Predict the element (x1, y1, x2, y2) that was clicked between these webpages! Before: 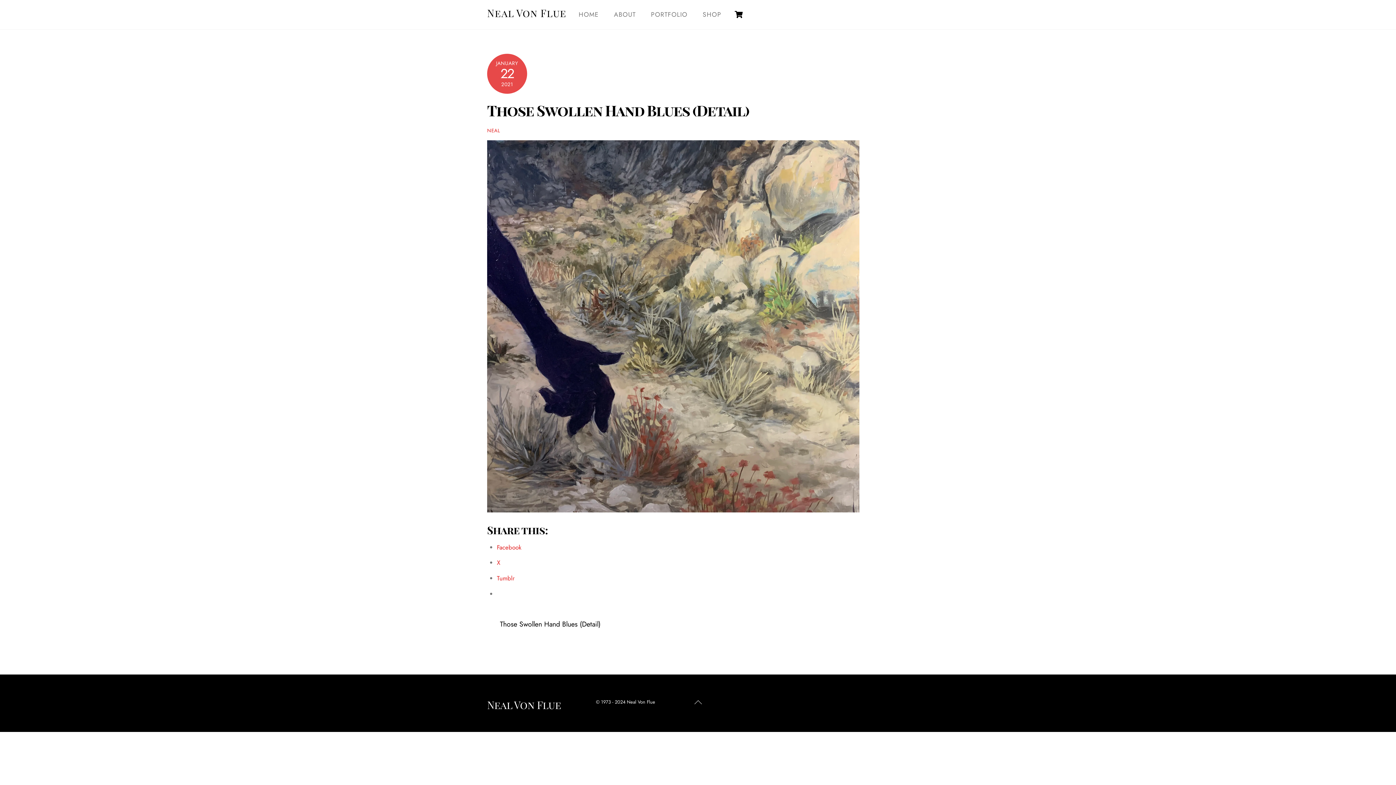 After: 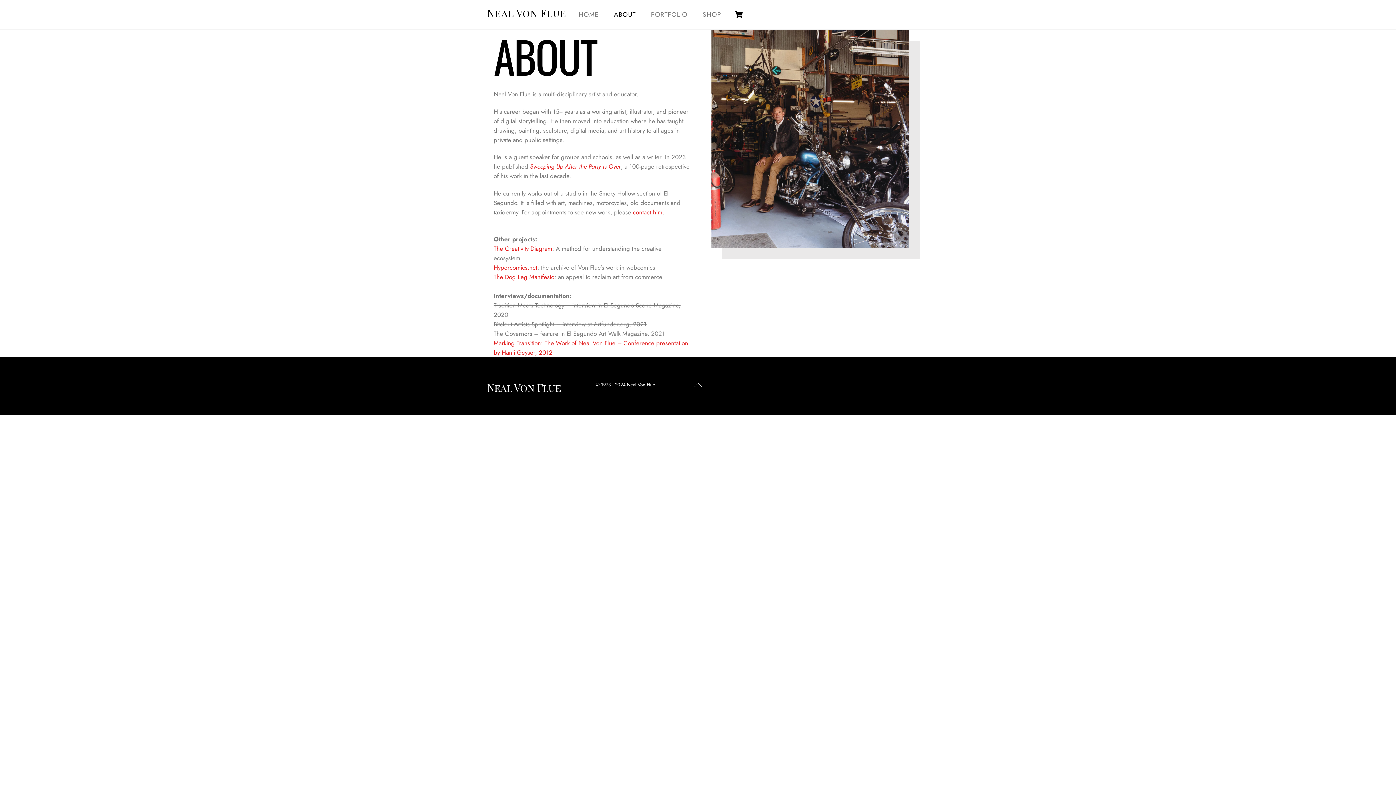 Action: label: ABOUT bbox: (607, 6, 642, 23)